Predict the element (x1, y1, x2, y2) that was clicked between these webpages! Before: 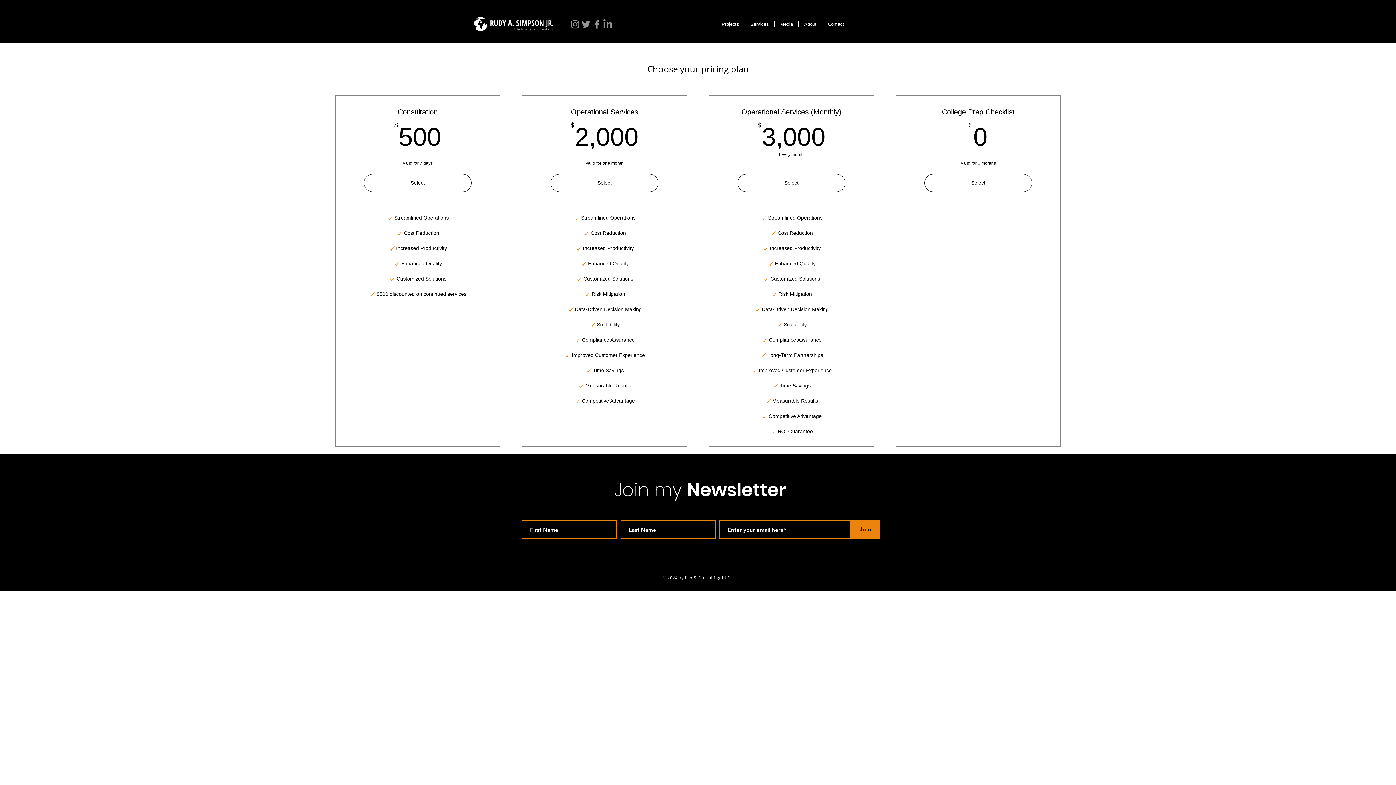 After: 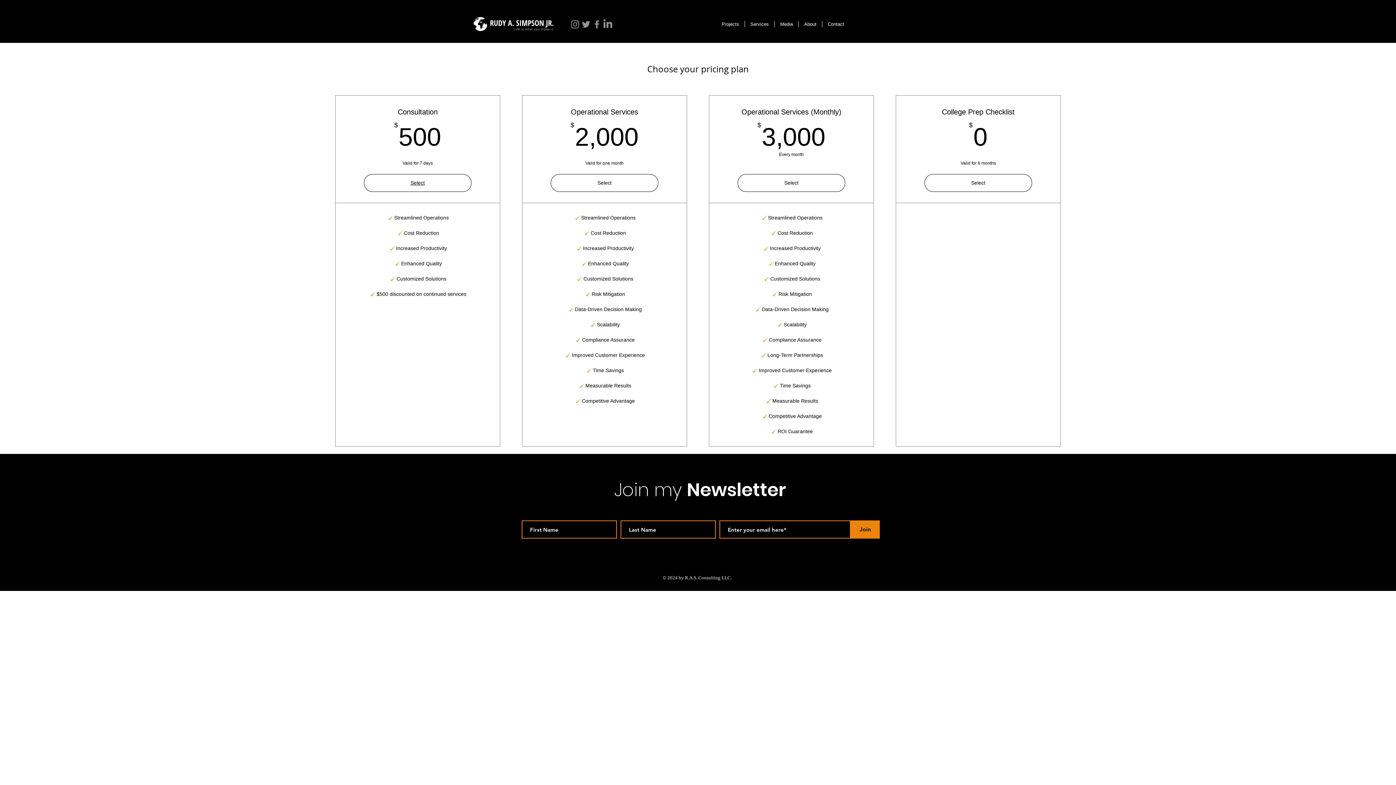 Action: label: Select bbox: (364, 174, 471, 192)